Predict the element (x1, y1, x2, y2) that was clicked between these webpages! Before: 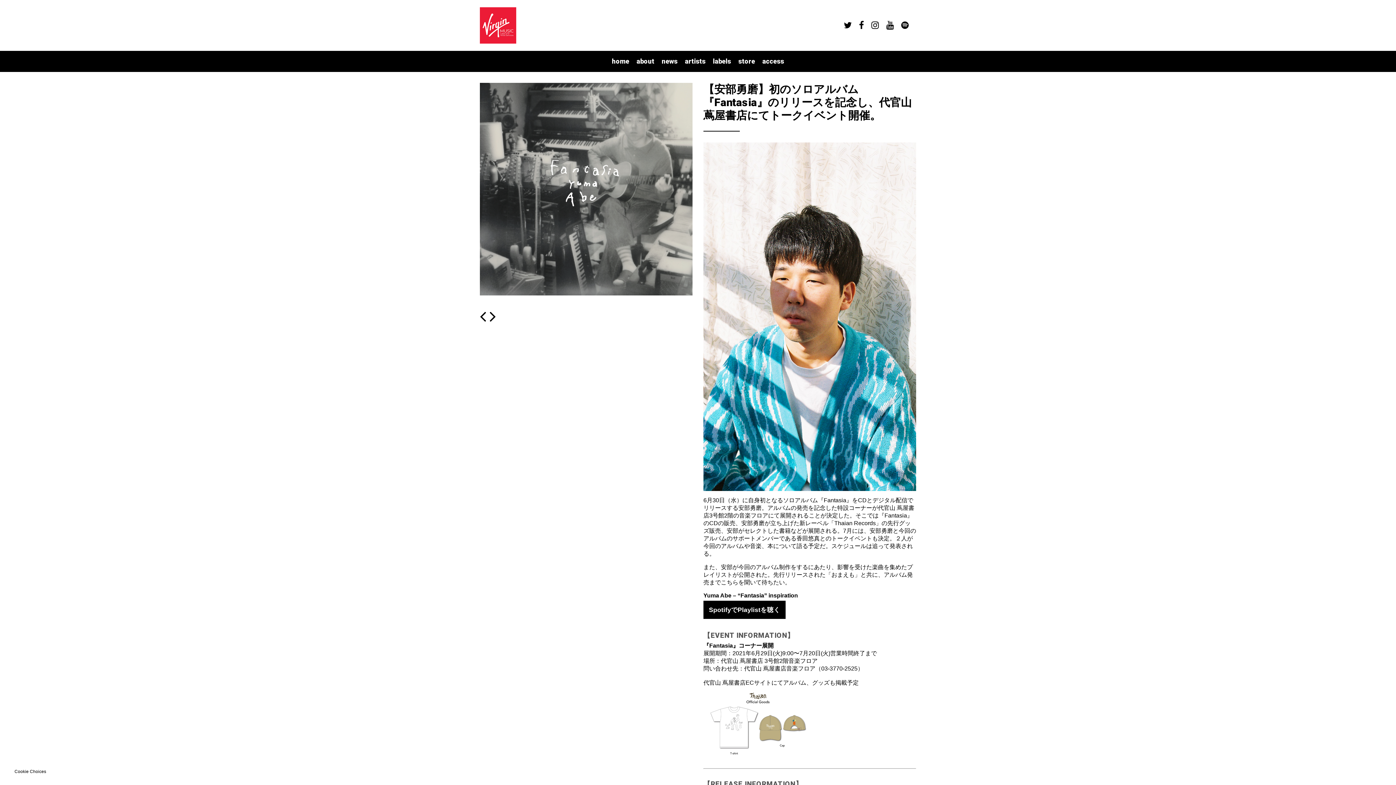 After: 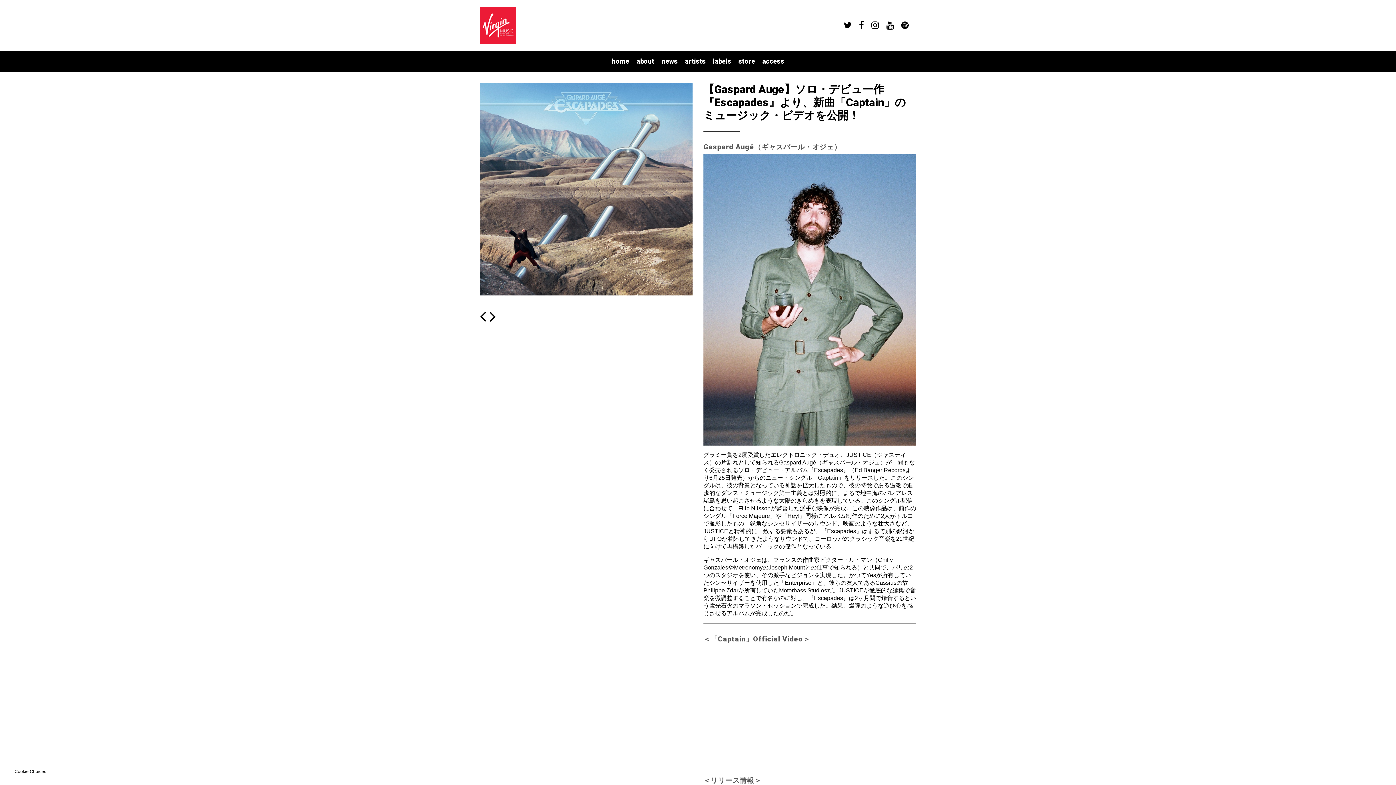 Action: label: older bbox: (480, 307, 486, 342)